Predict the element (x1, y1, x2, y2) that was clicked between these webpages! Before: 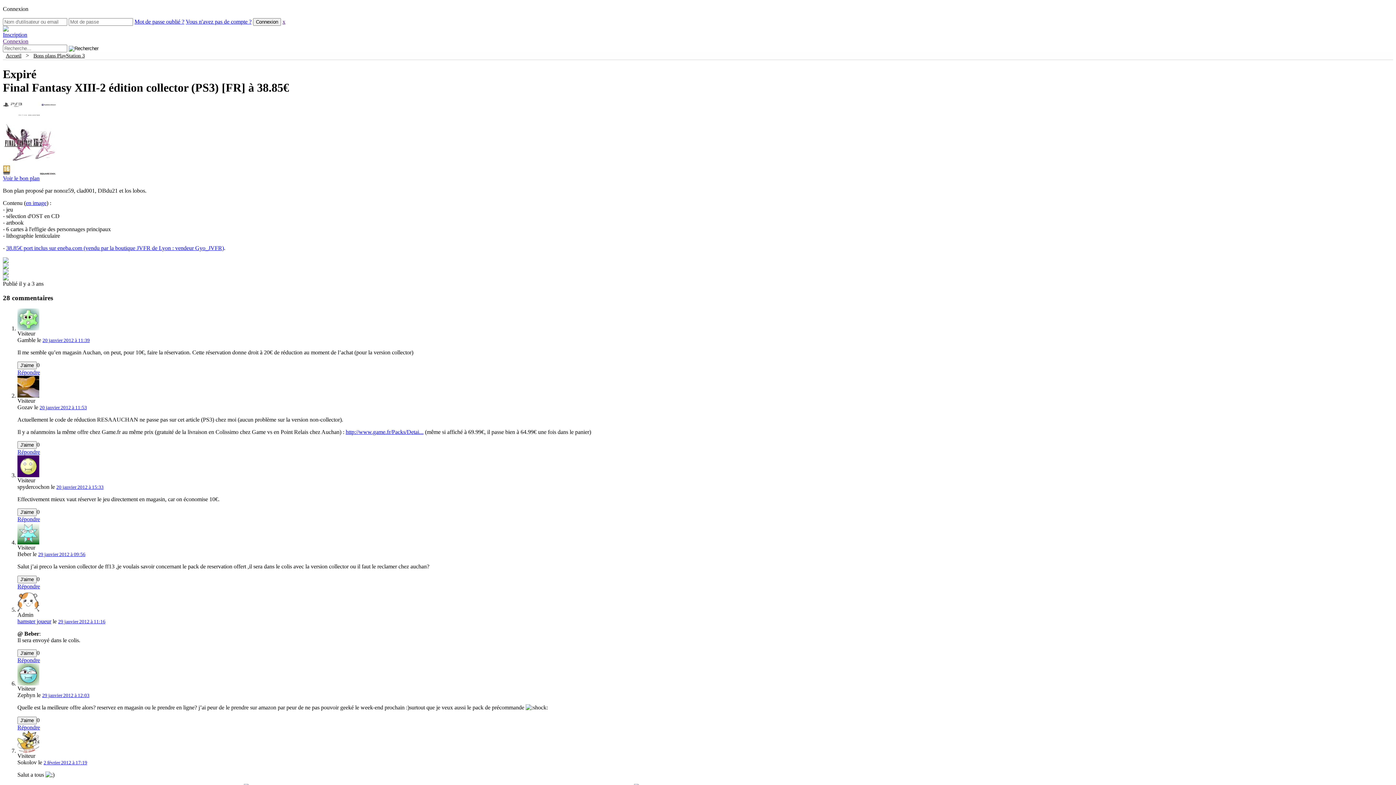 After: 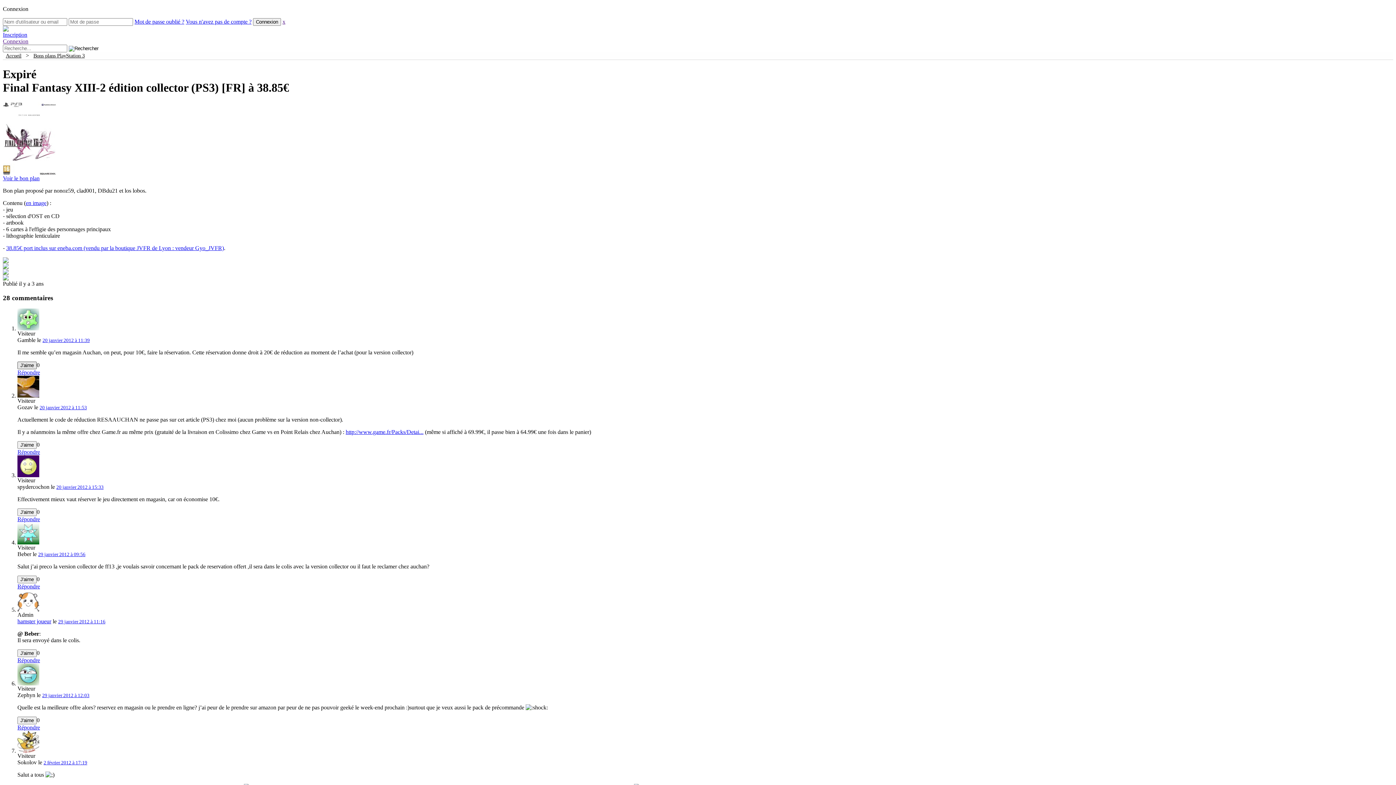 Action: label: J'aime bbox: (17, 361, 36, 369)